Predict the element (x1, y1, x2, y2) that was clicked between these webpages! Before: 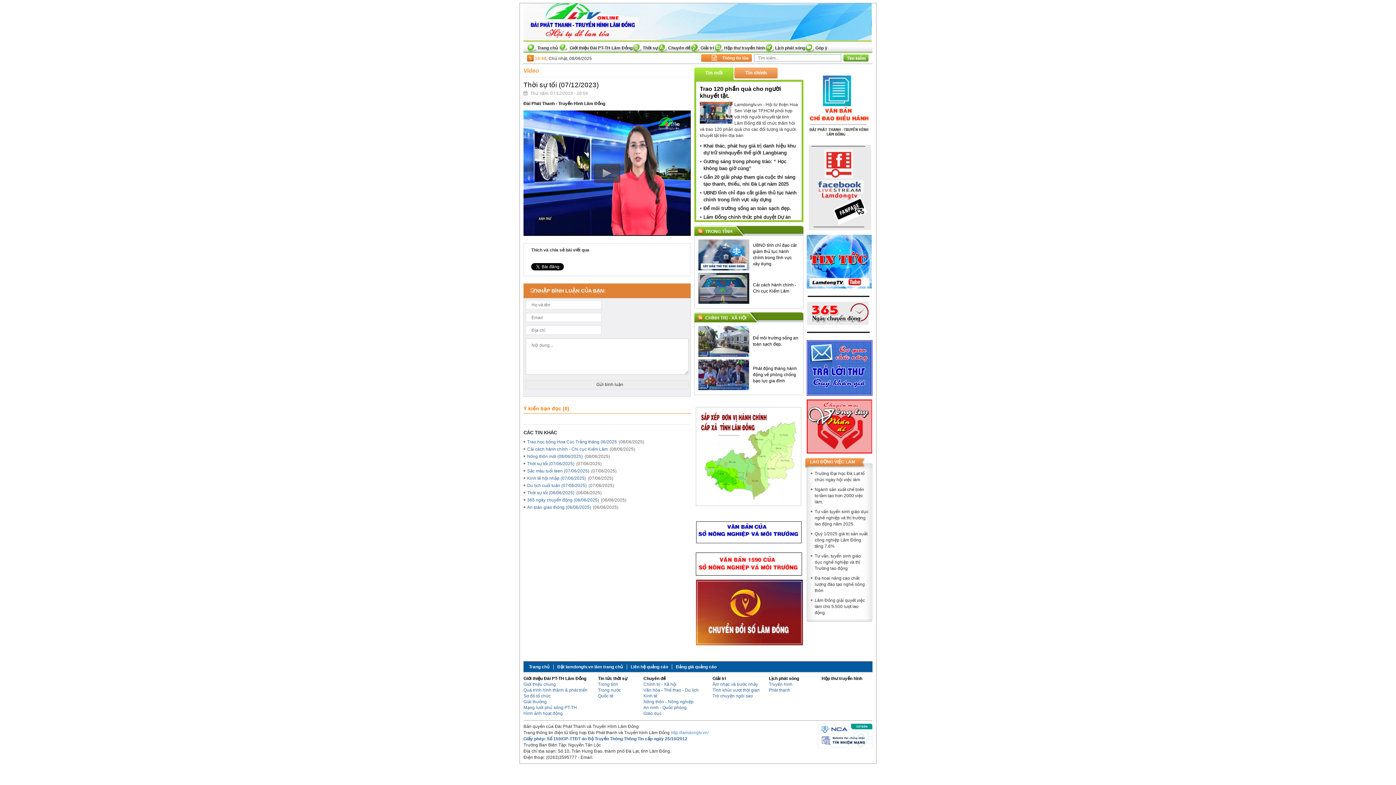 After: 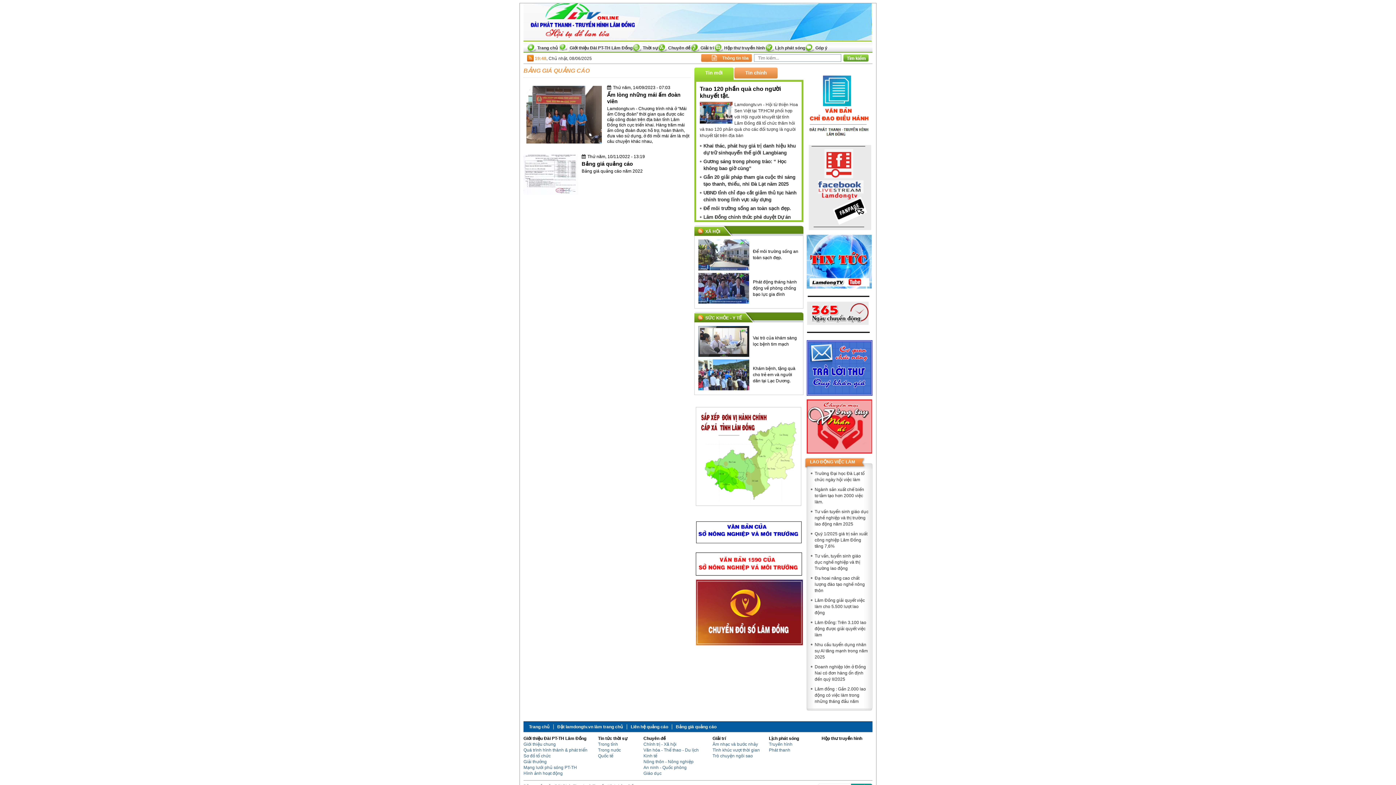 Action: label: Bảng giá quảng cáo bbox: (672, 664, 716, 669)